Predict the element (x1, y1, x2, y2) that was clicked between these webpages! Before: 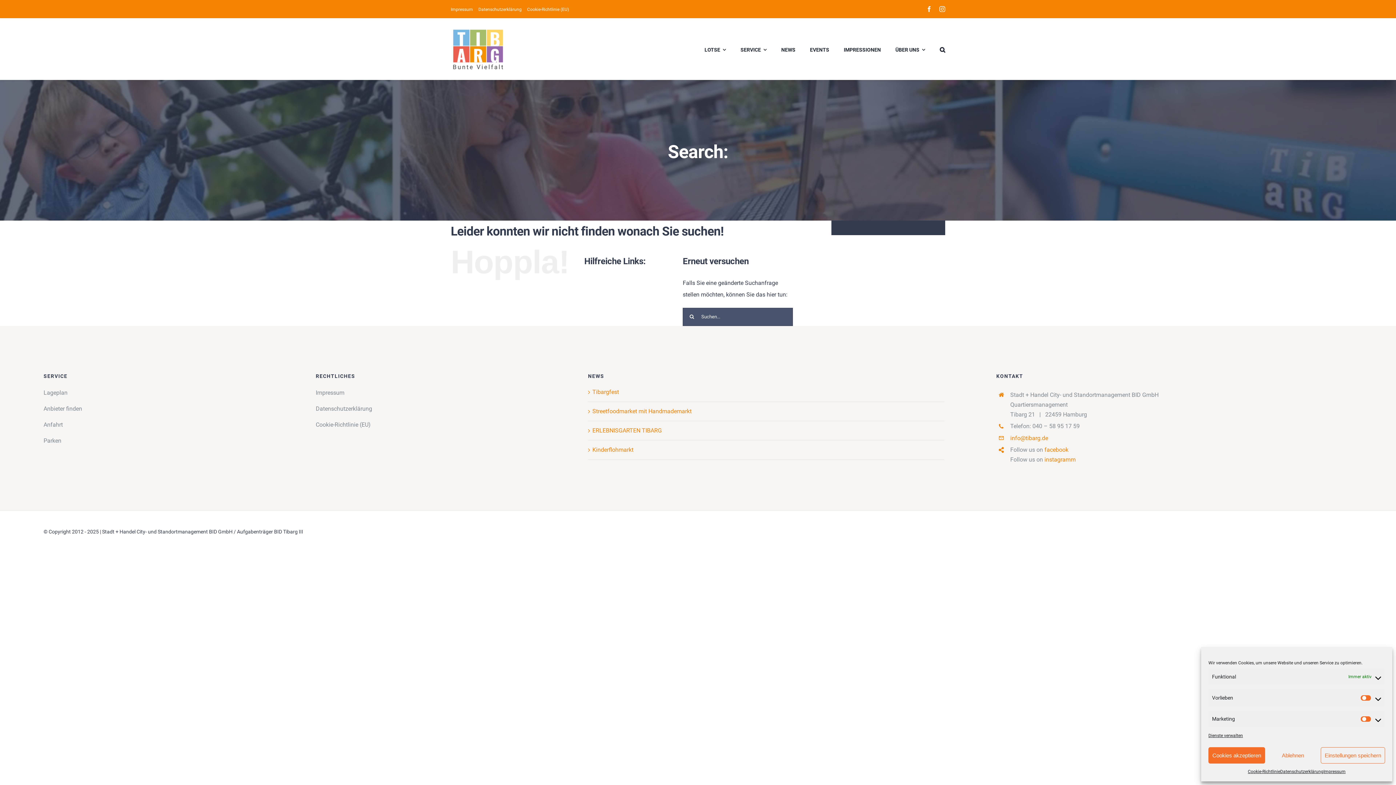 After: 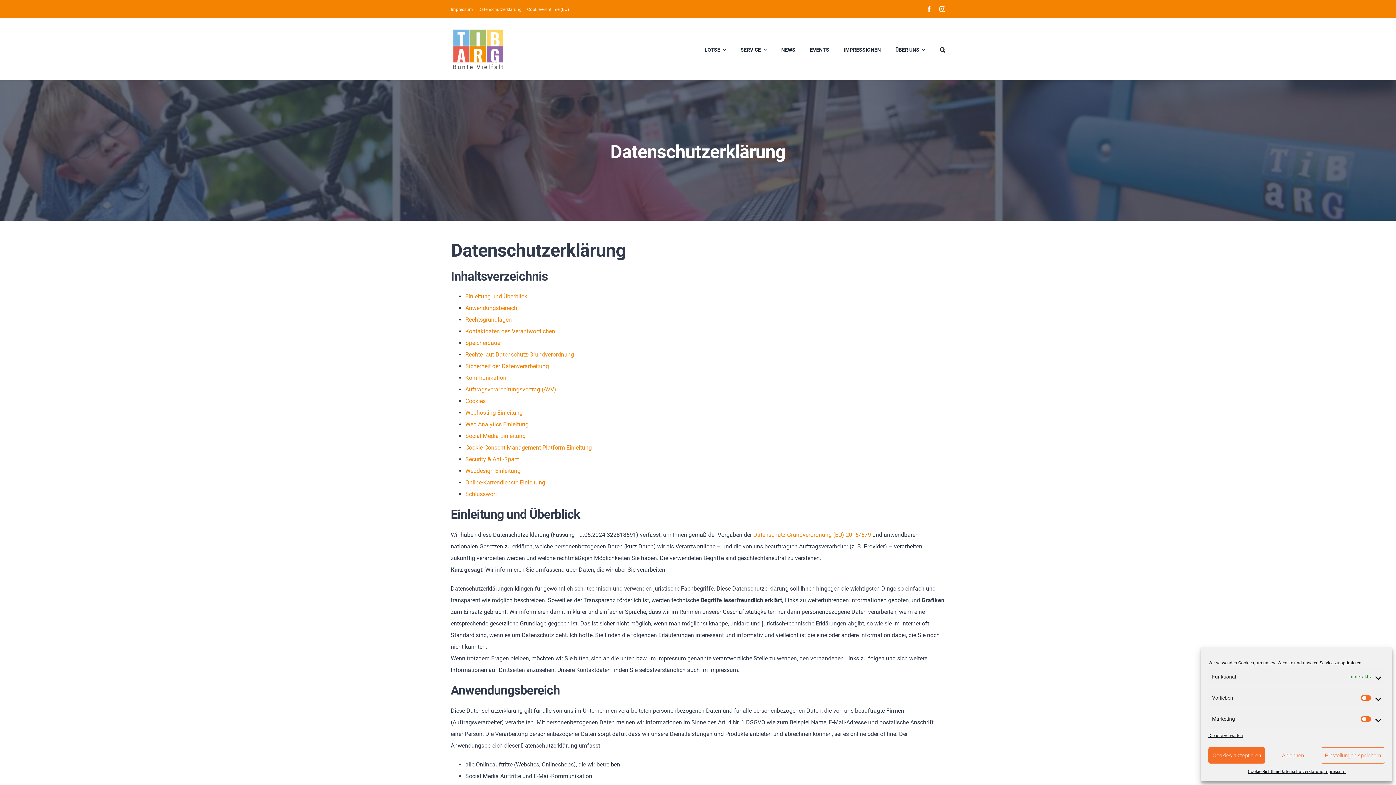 Action: label: Datenschutzerklärung bbox: (478, 0, 521, 18)